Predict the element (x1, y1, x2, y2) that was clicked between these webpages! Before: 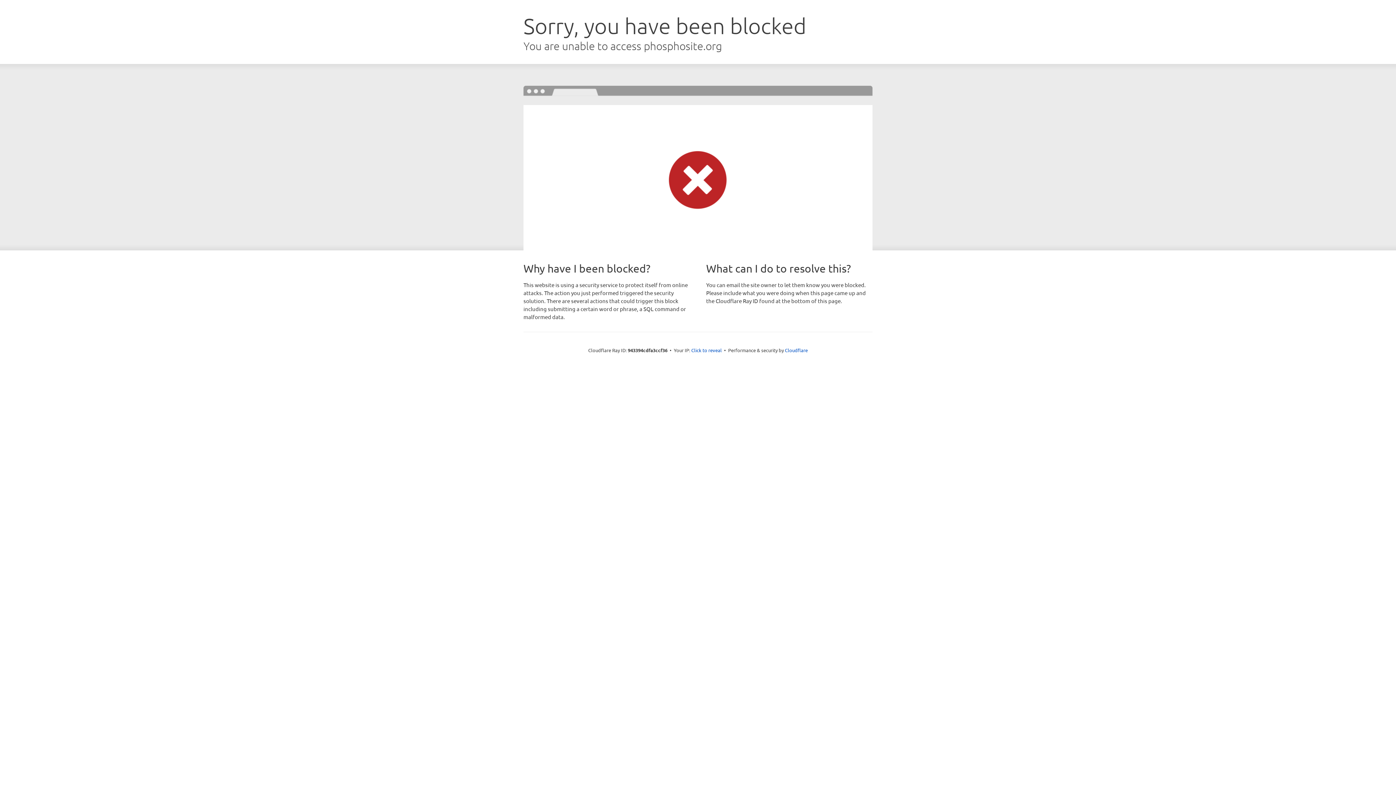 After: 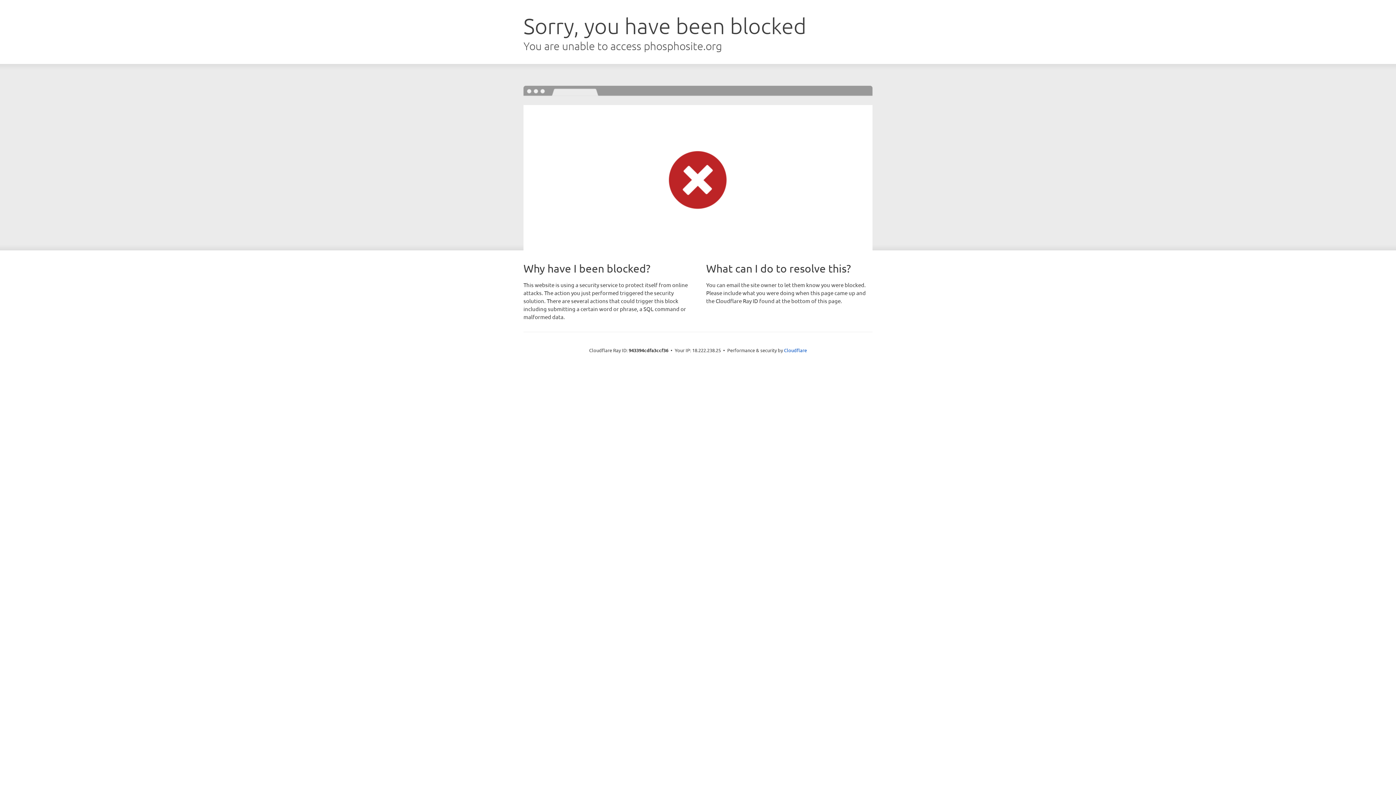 Action: label: Click to reveal bbox: (691, 346, 722, 353)